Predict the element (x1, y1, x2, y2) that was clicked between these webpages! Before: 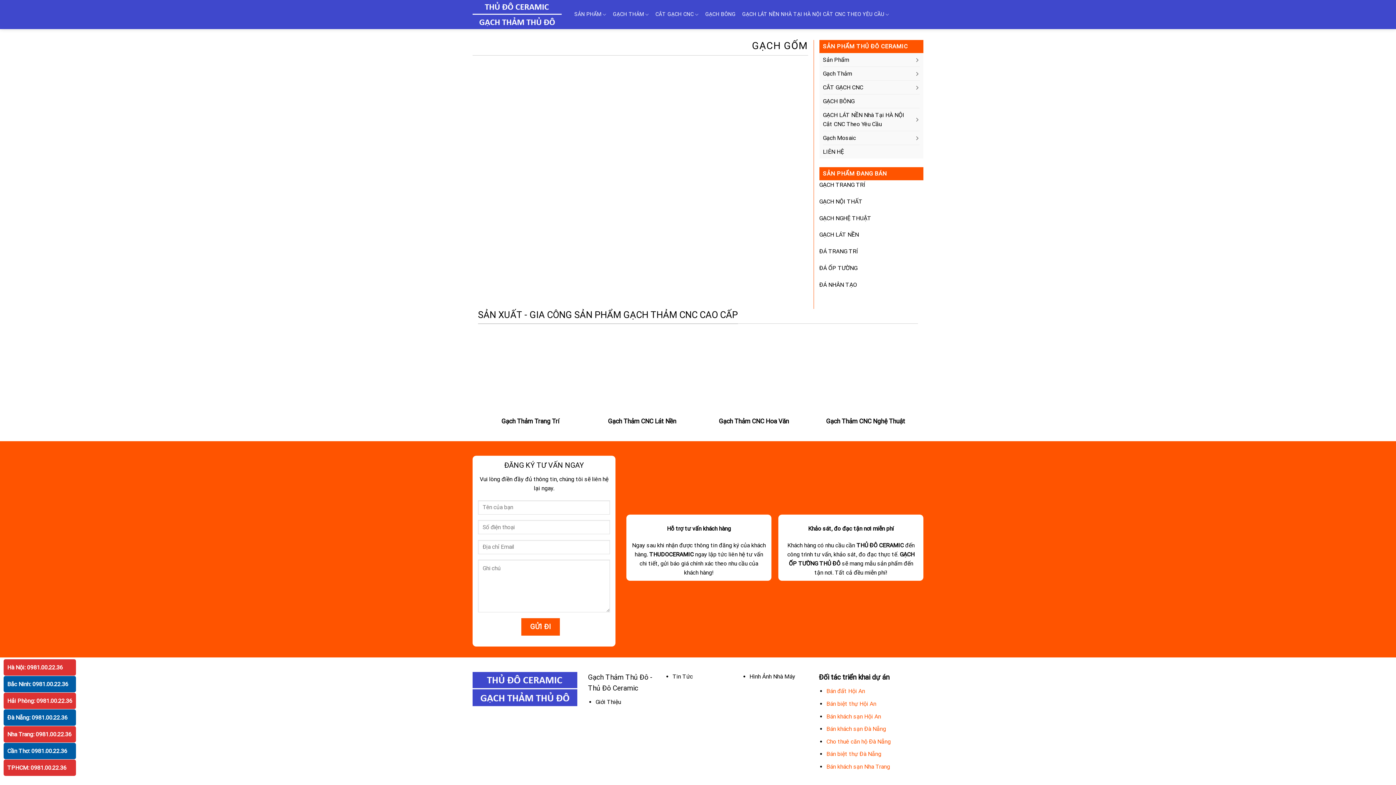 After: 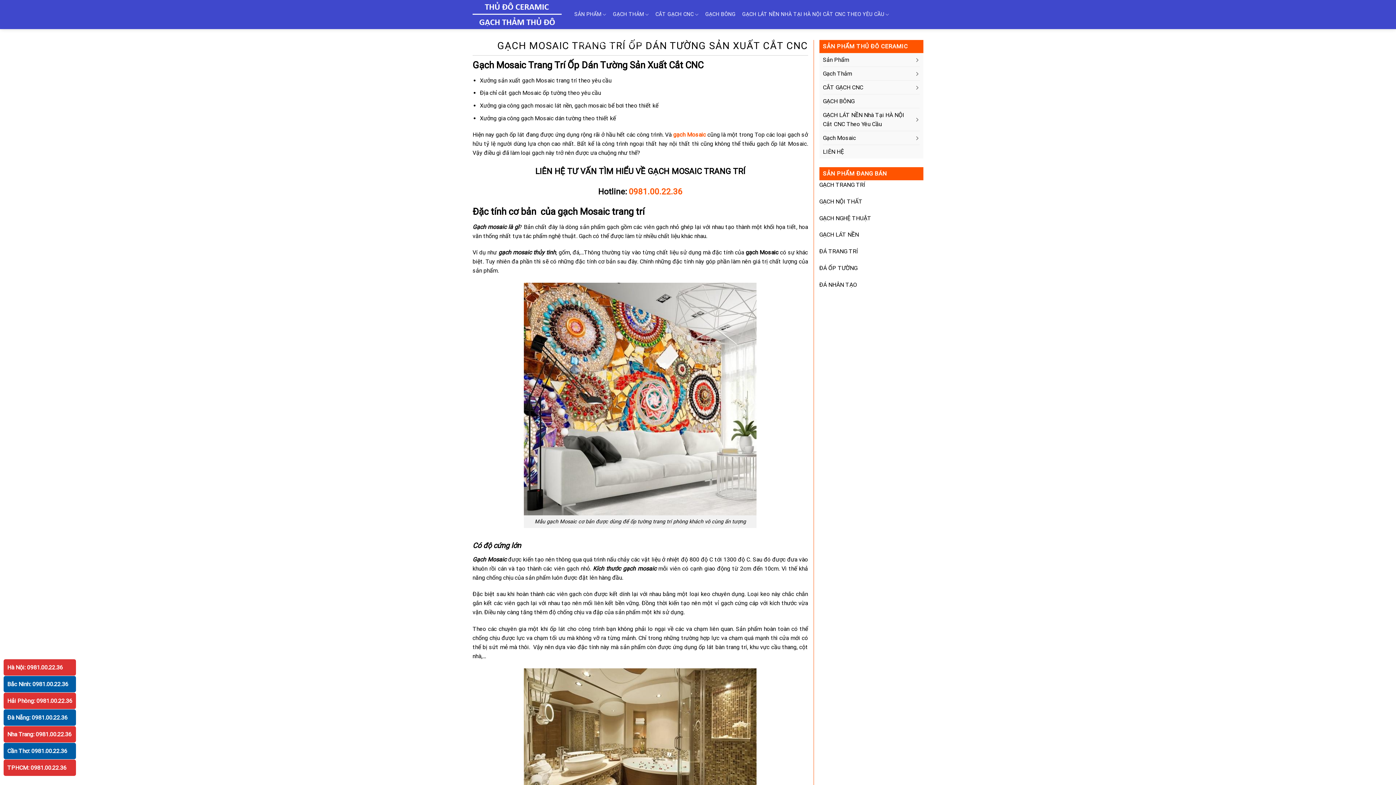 Action: label: GẠCH MOSAIC bbox: (577, 29, 618, 58)